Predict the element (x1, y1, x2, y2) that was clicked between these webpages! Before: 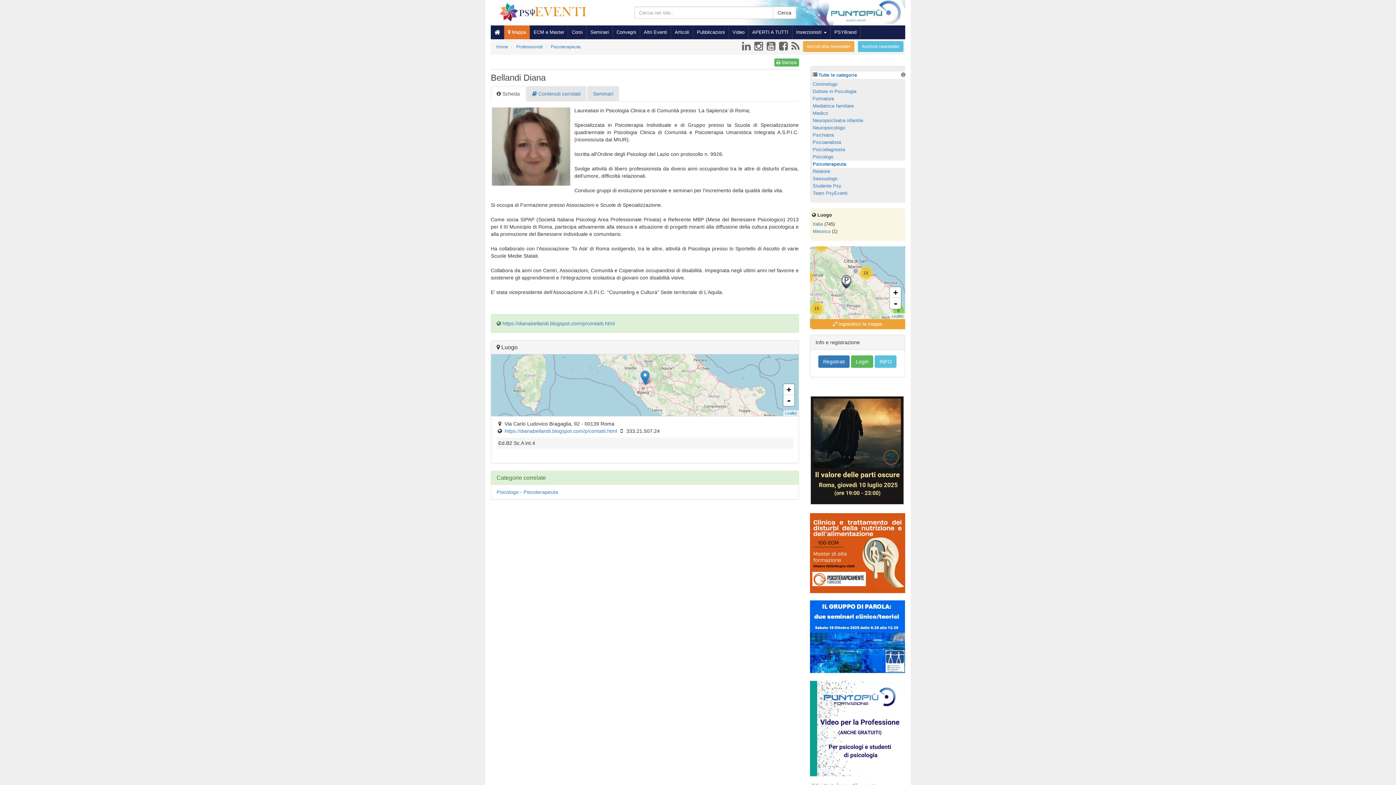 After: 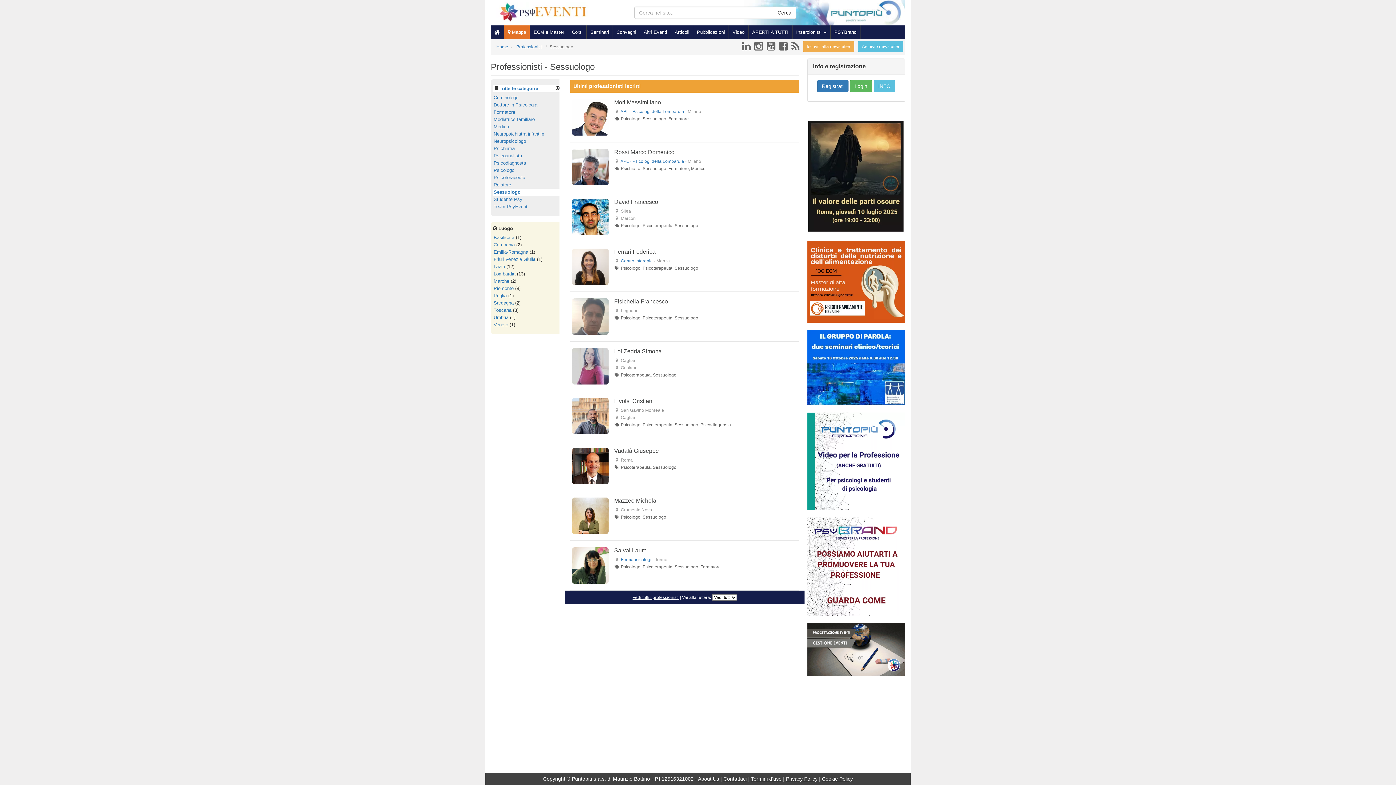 Action: bbox: (812, 176, 837, 181) label: Sessuologo